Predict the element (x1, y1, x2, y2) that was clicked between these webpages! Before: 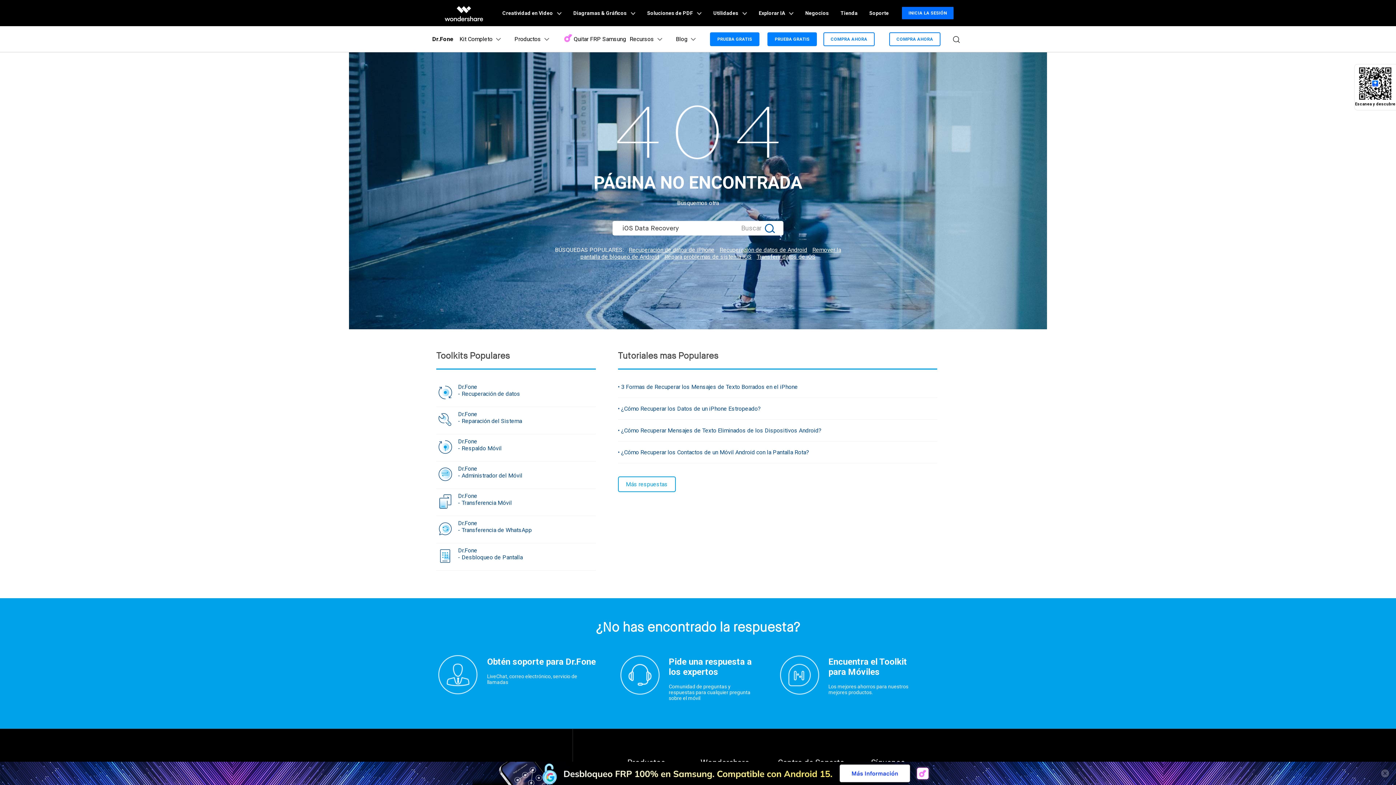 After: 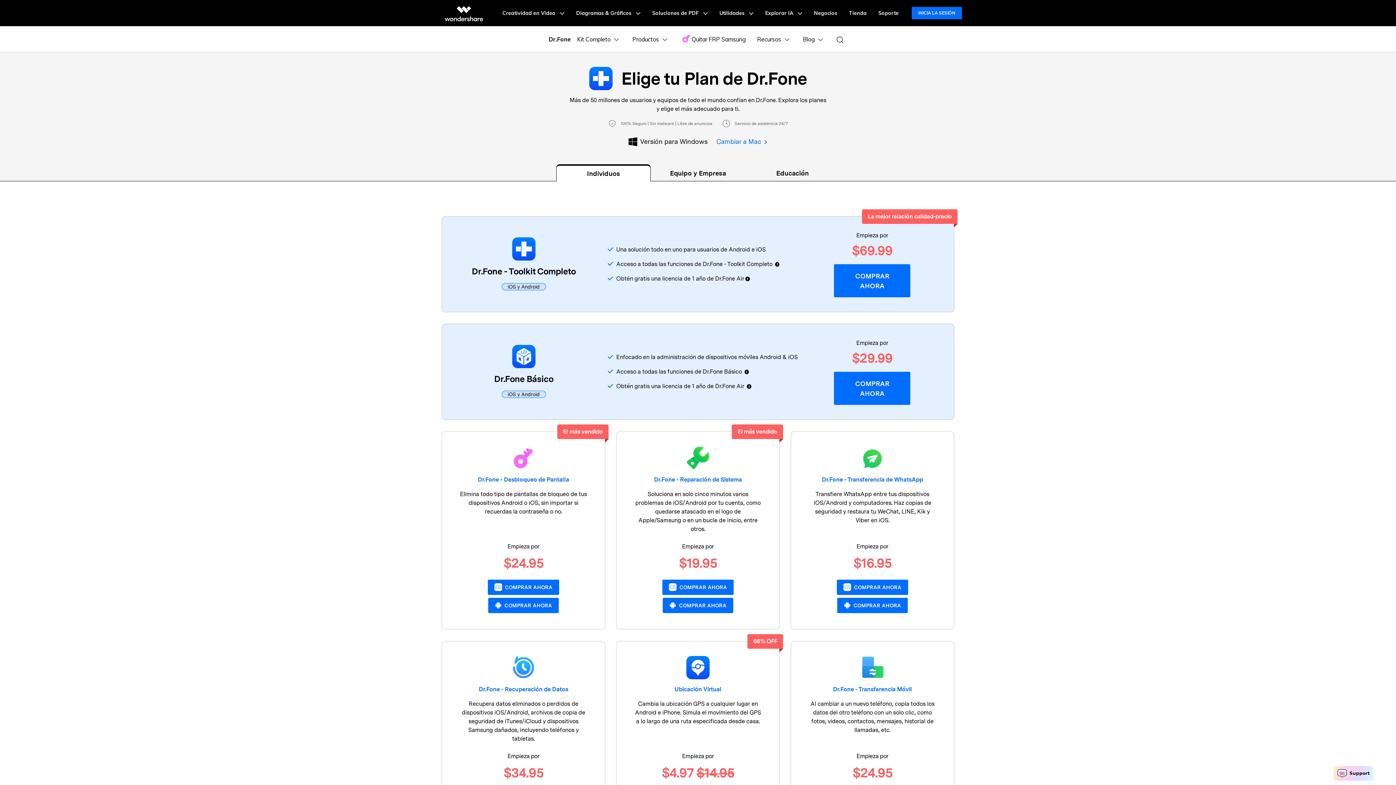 Action: bbox: (889, 32, 940, 46) label: COMPRA AHORA